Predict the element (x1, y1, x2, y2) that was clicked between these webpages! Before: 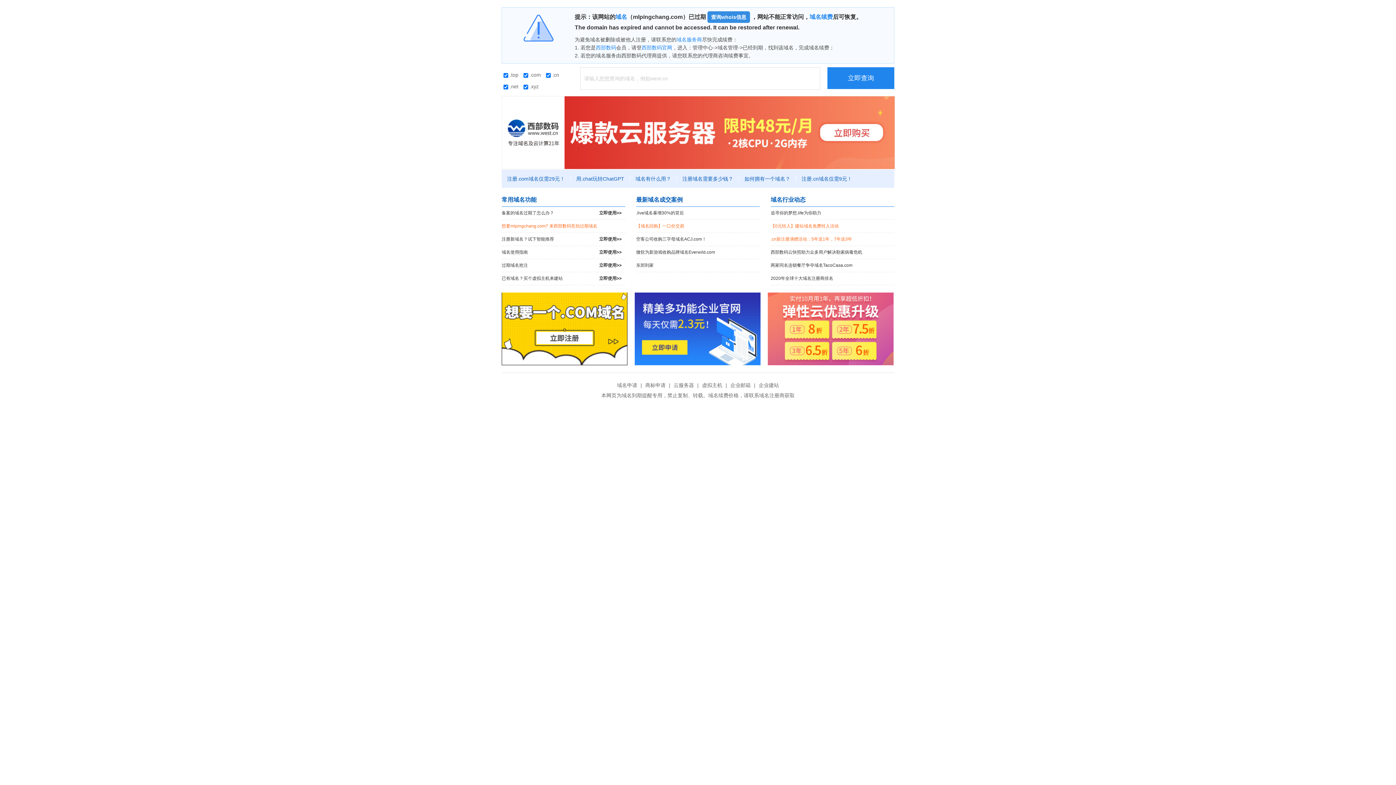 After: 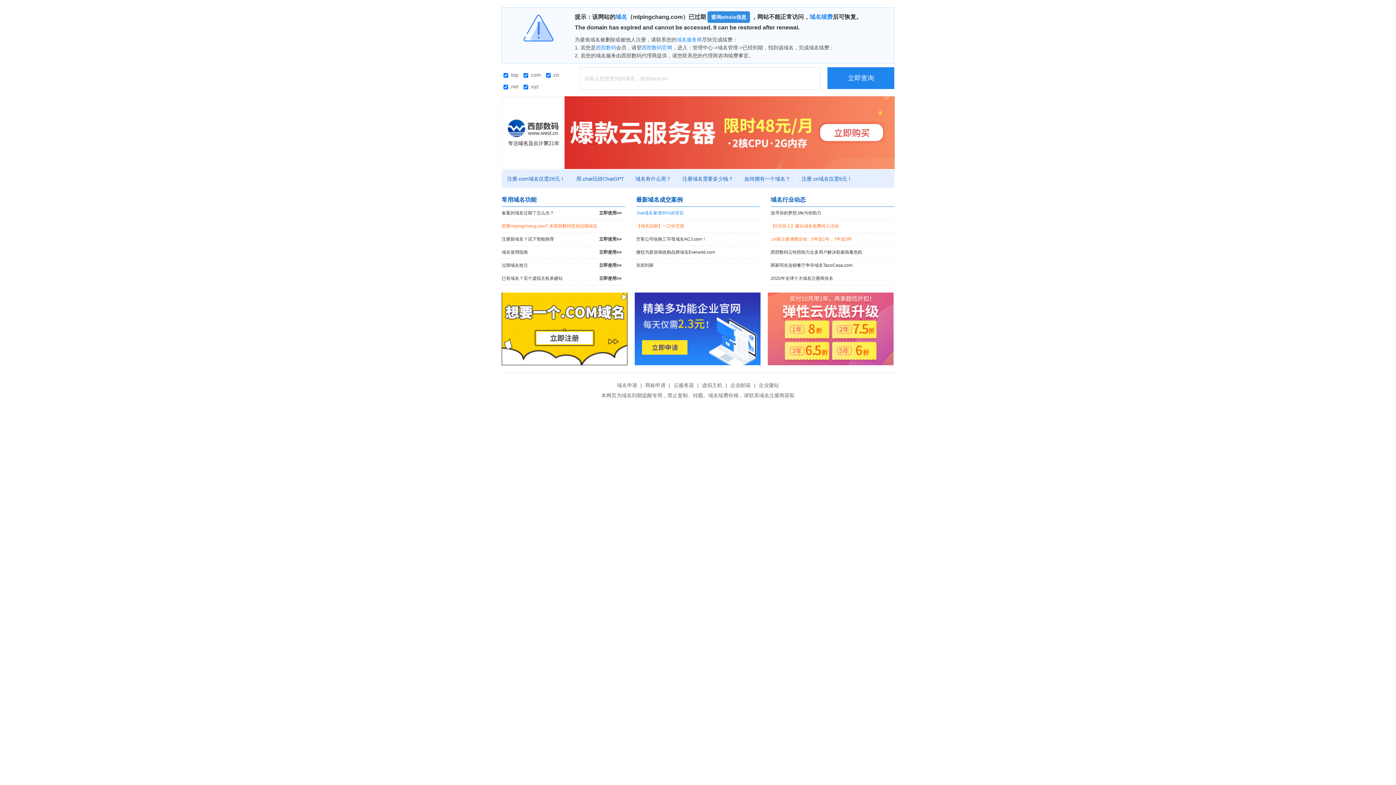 Action: label: .live域名暴增30%的背后 bbox: (636, 206, 760, 219)